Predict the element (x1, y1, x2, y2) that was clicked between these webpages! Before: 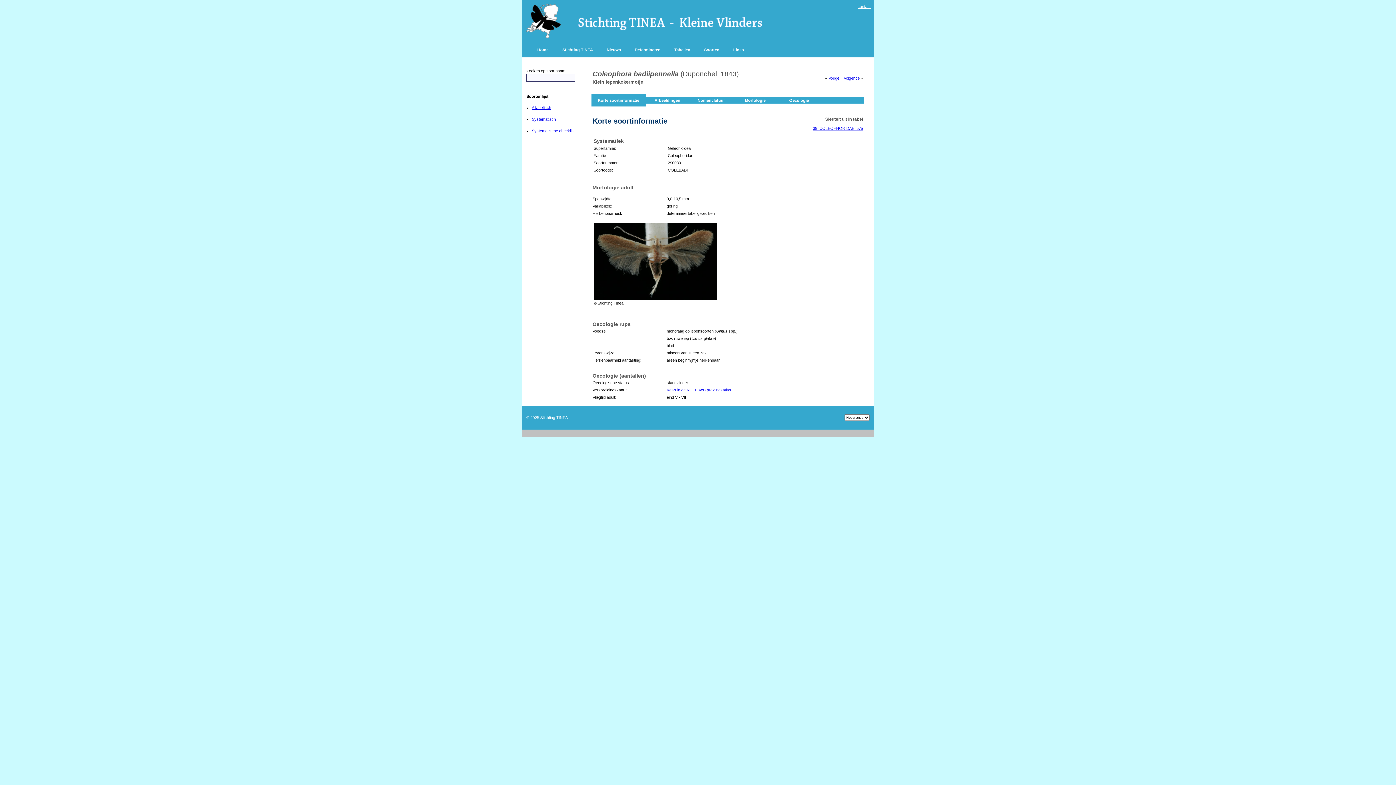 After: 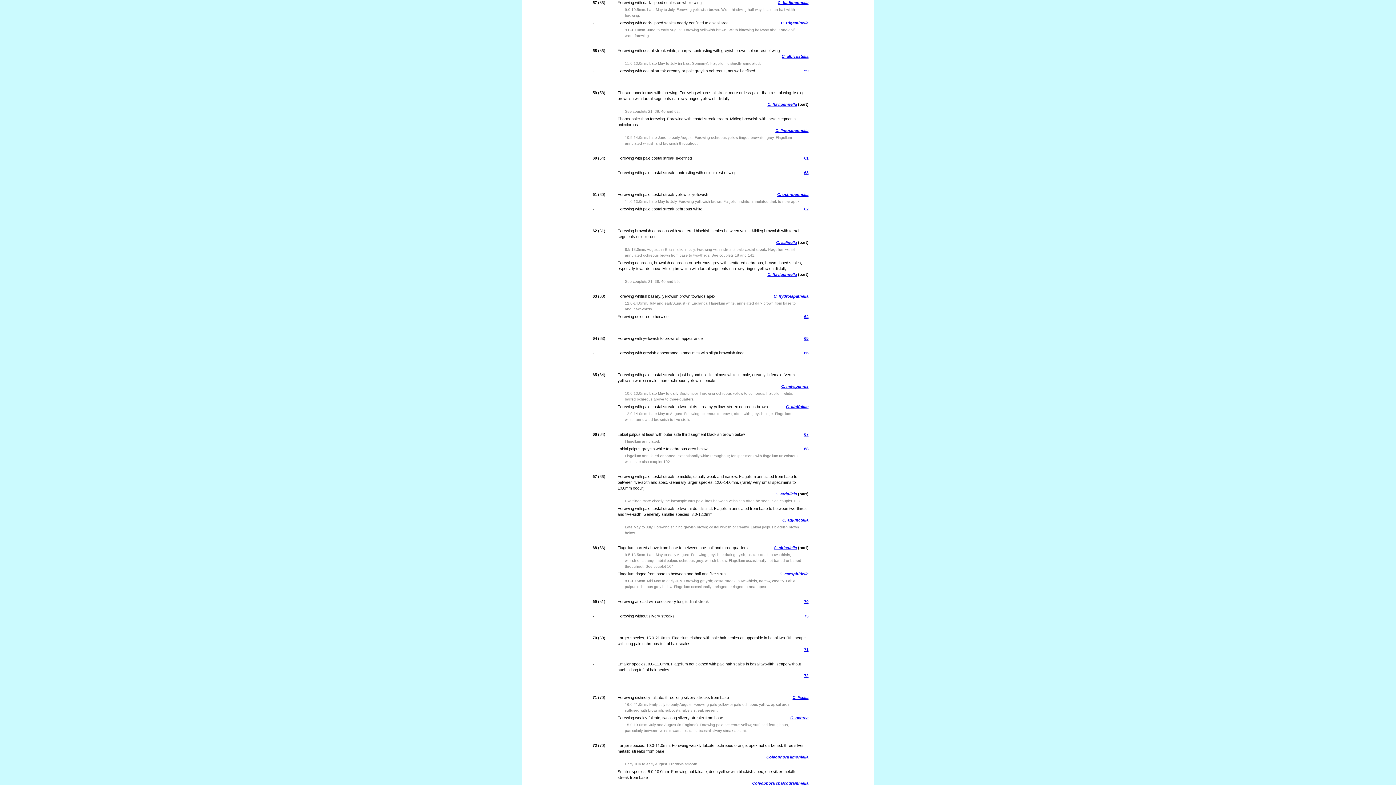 Action: bbox: (813, 126, 863, 130) label: 38. COLEOPHORIDAE: 57a